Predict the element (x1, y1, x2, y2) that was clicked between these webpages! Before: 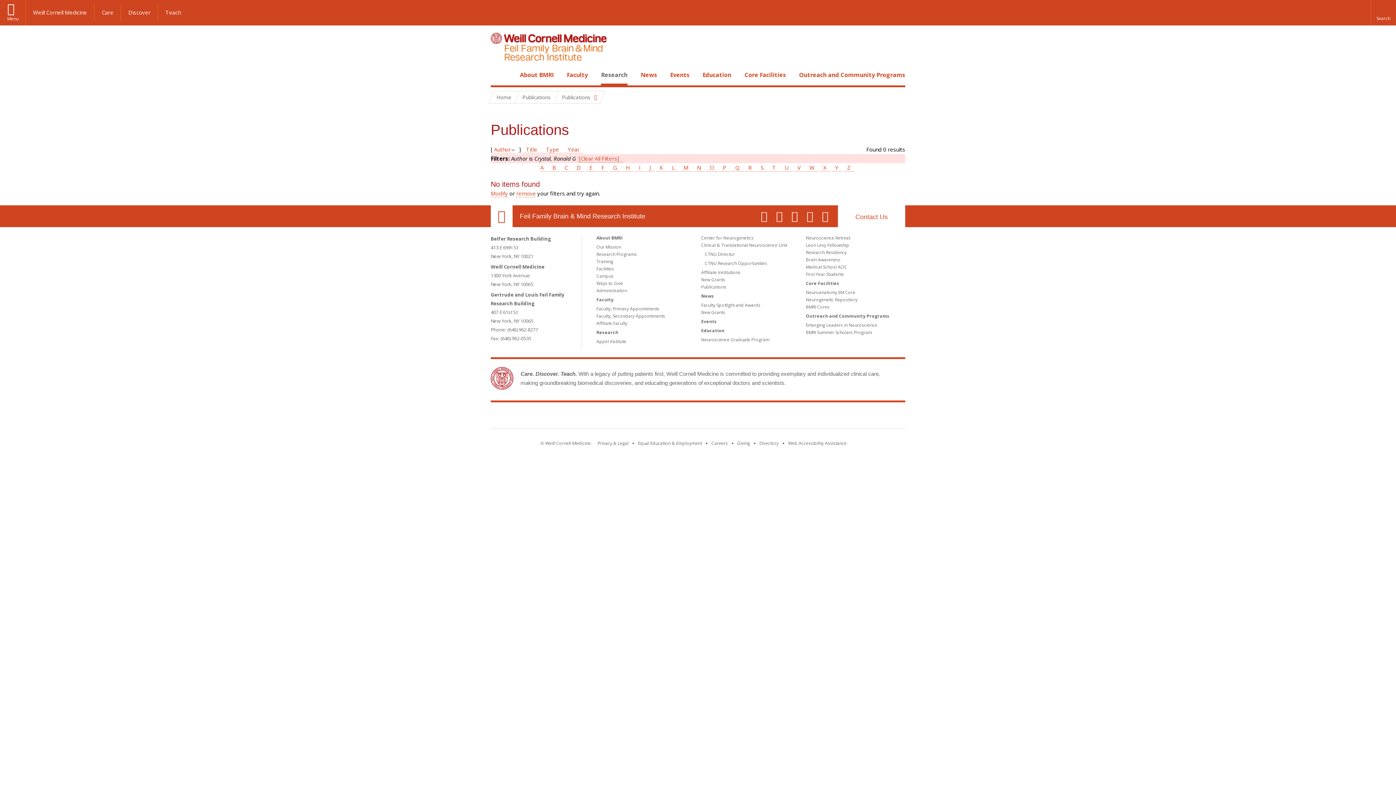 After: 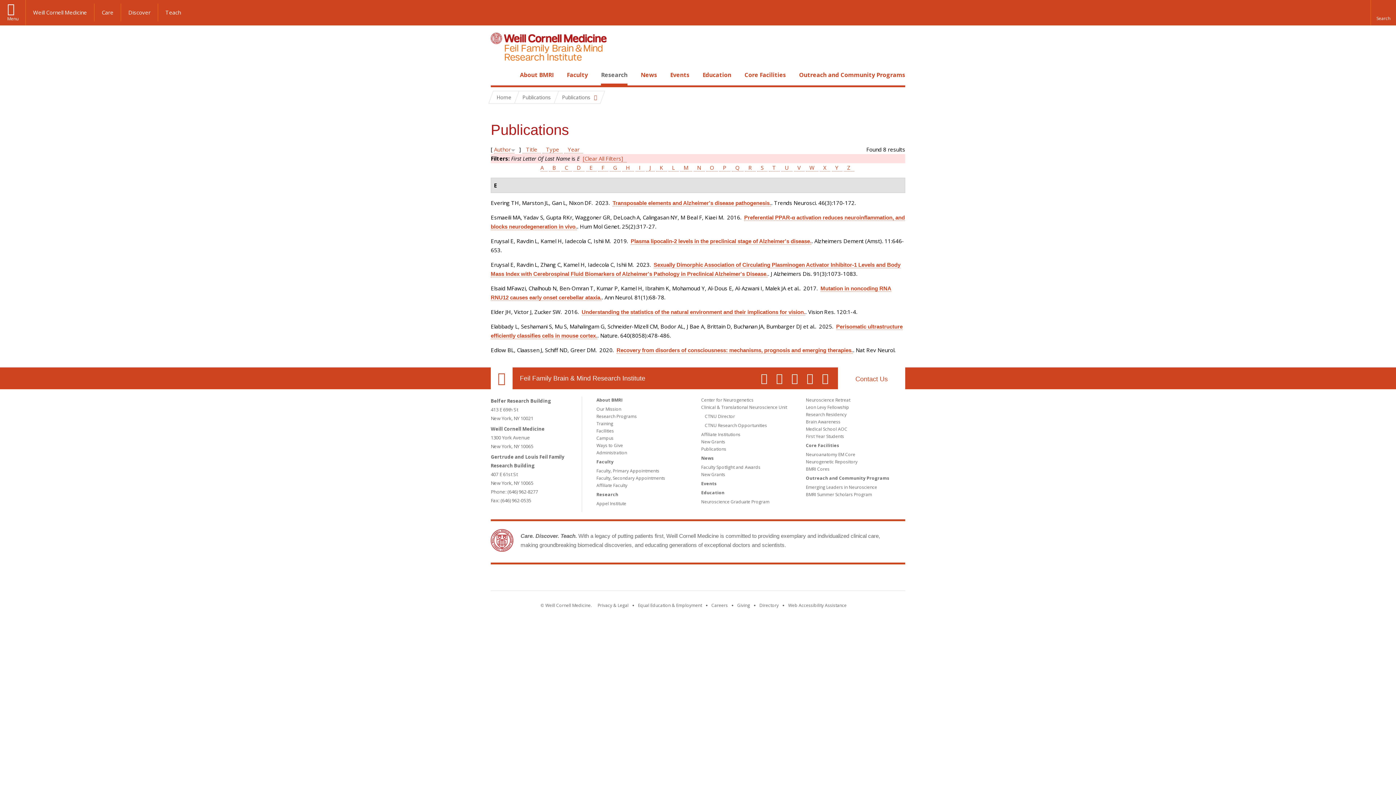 Action: bbox: (586, 164, 596, 171) label: E